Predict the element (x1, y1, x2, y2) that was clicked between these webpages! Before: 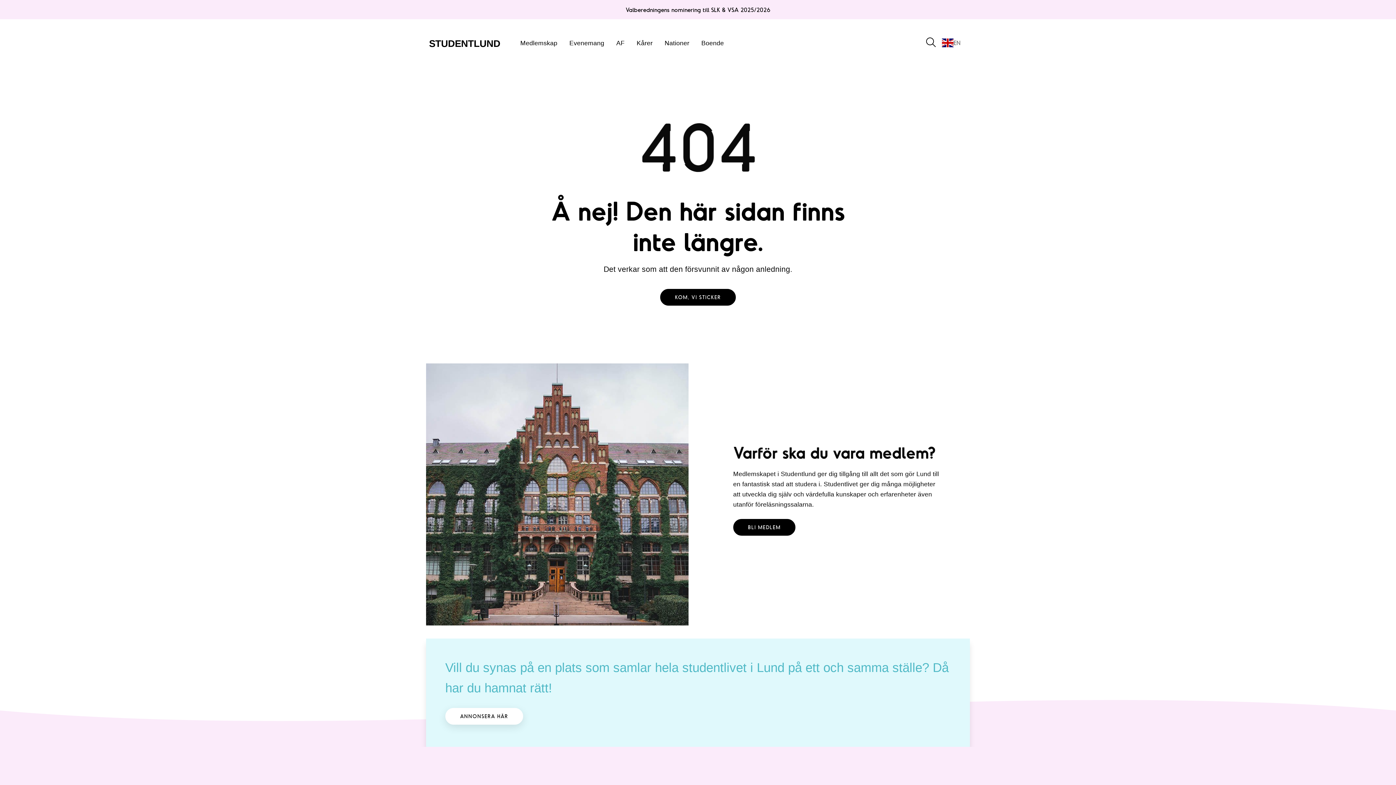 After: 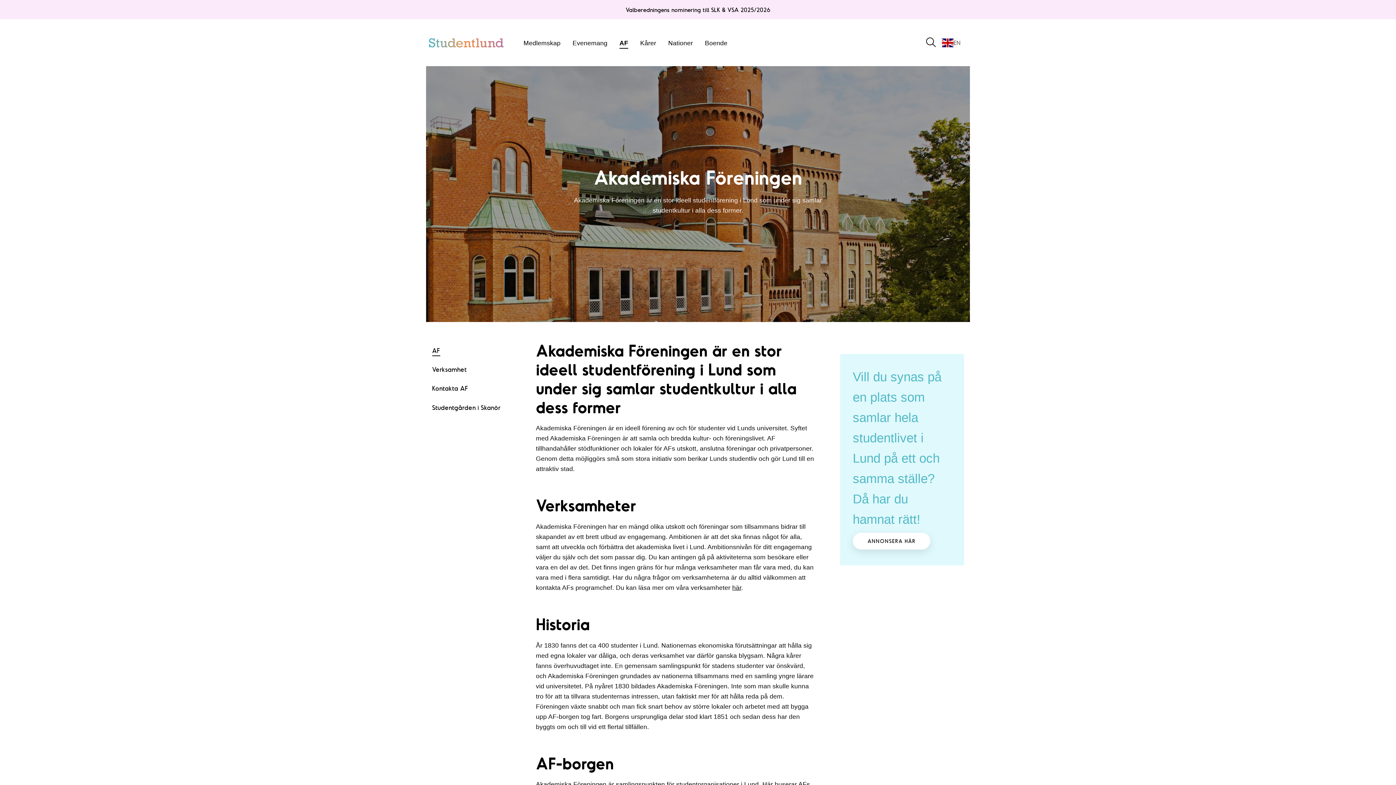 Action: label: AF bbox: (616, 38, 624, 48)